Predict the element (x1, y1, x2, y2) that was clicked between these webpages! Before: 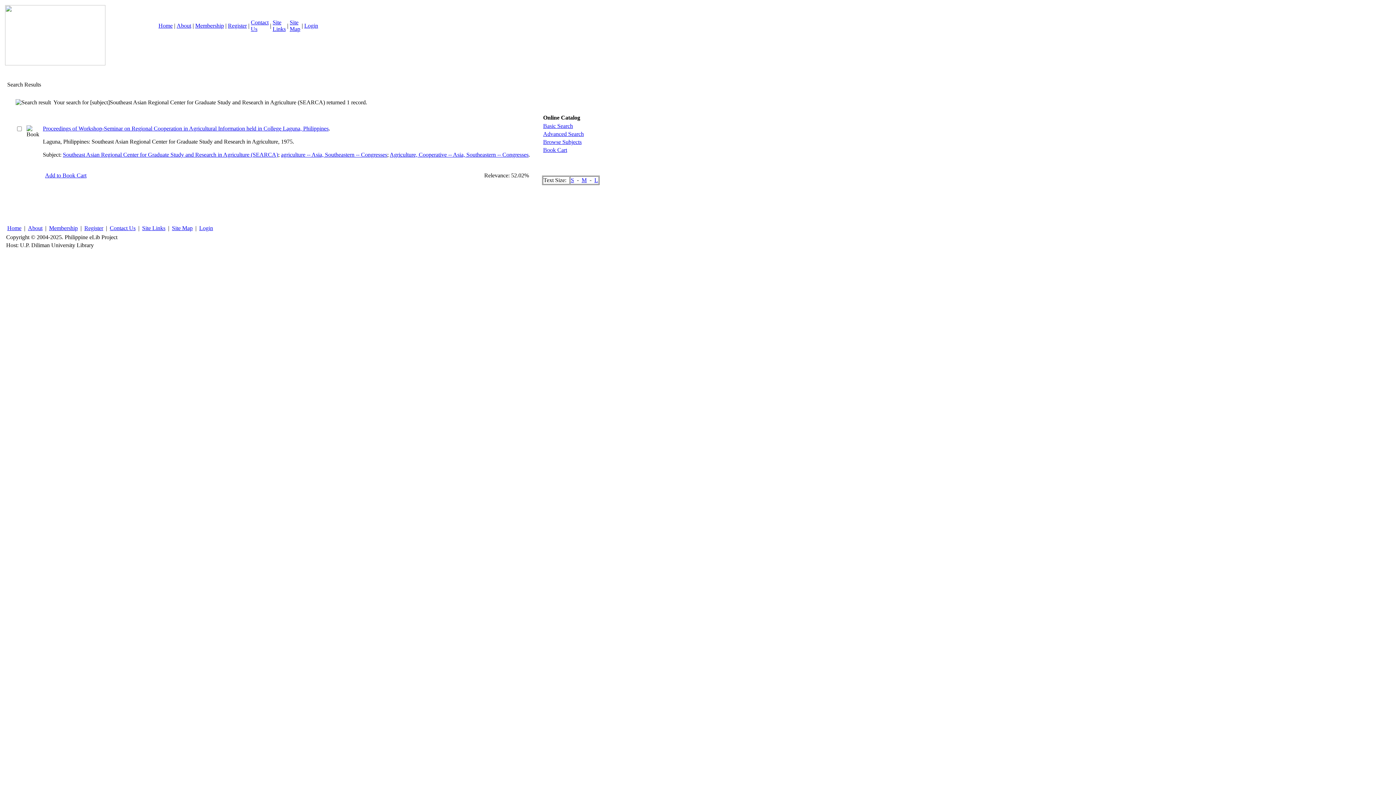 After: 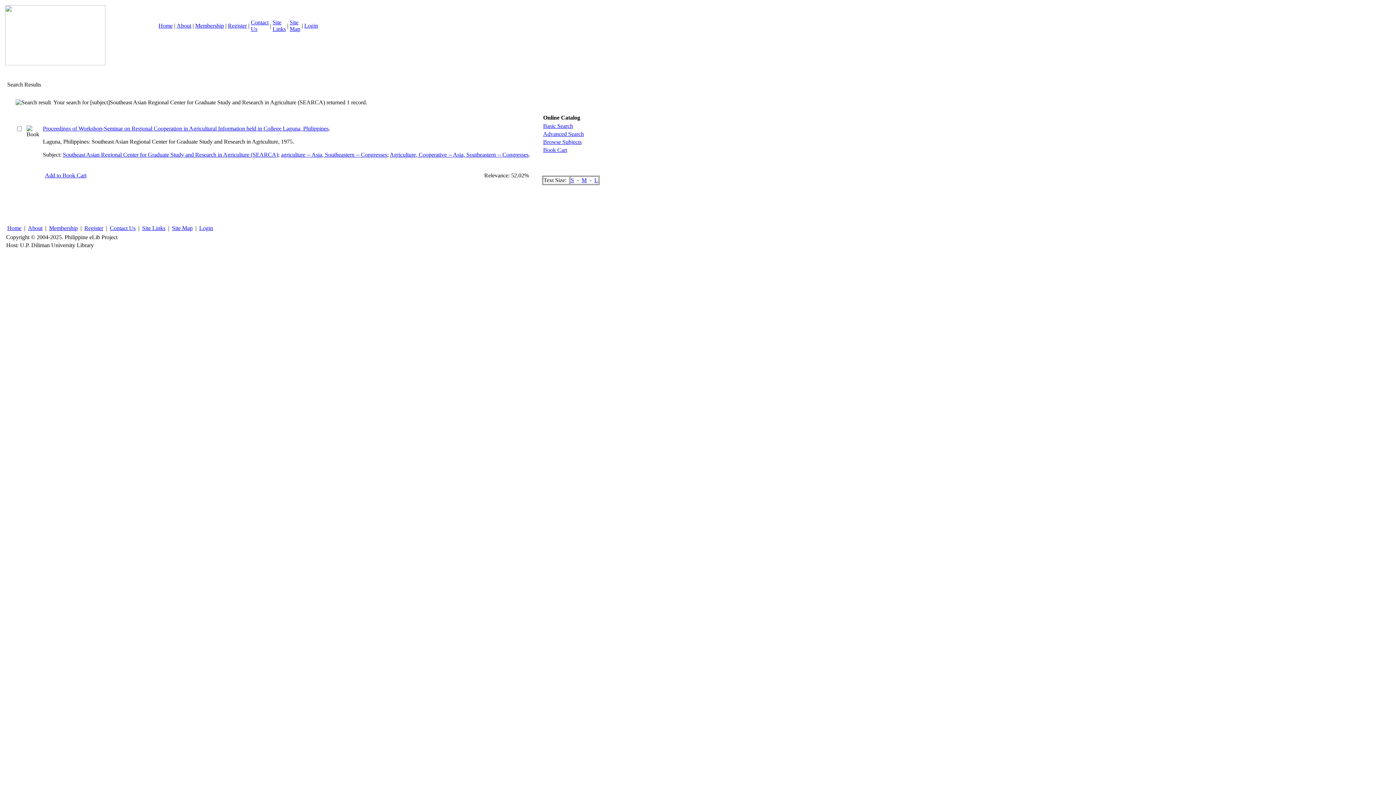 Action: label: S bbox: (570, 177, 574, 183)